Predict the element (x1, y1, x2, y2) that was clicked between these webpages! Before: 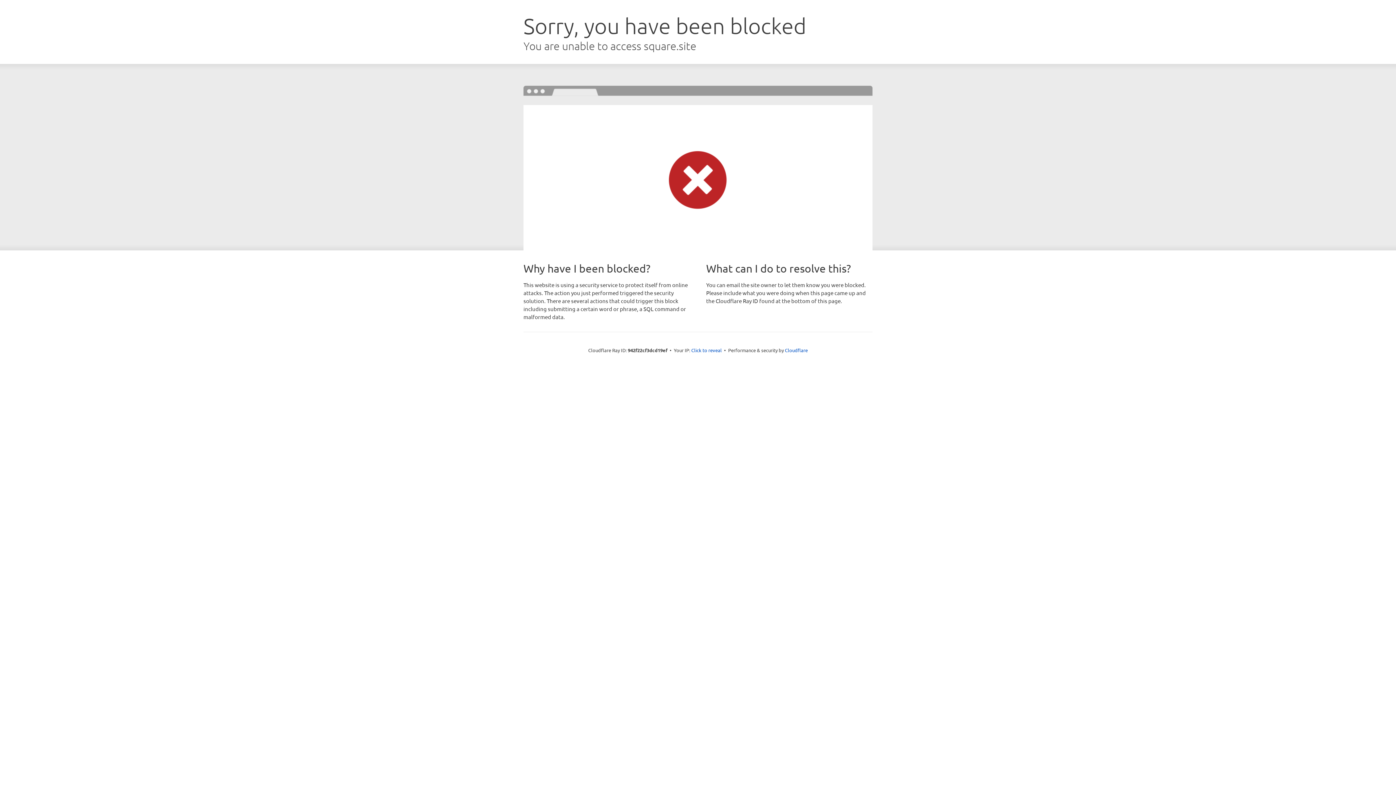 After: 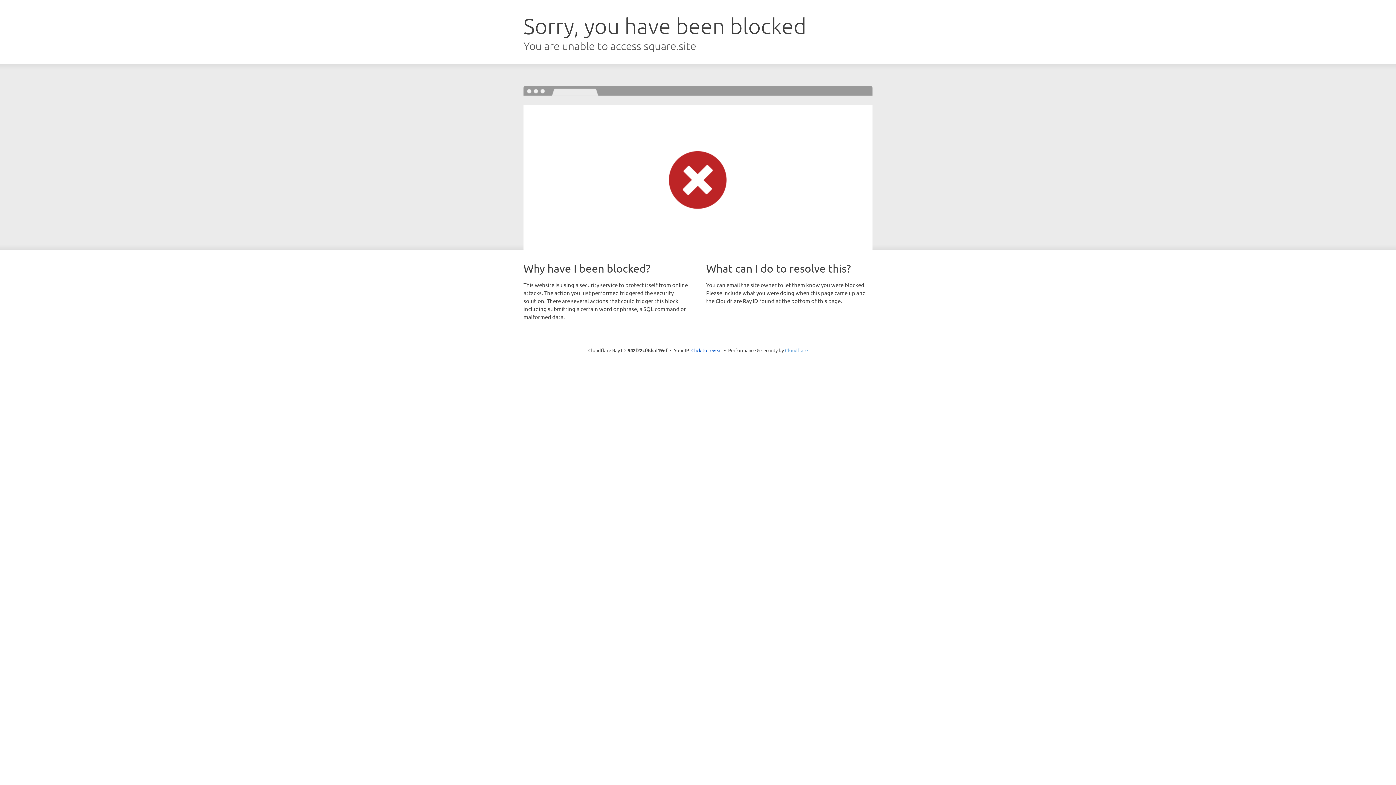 Action: bbox: (785, 347, 808, 353) label: Cloudflare